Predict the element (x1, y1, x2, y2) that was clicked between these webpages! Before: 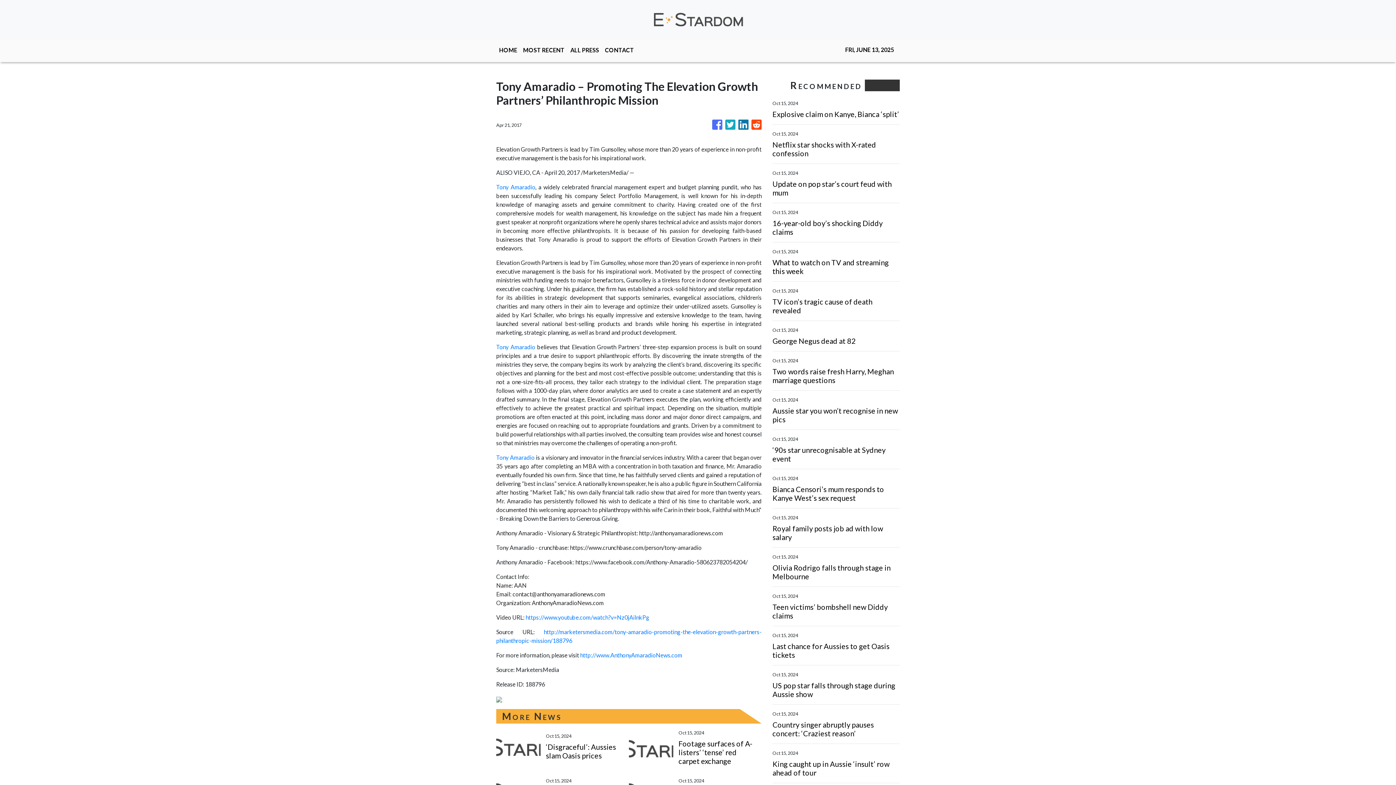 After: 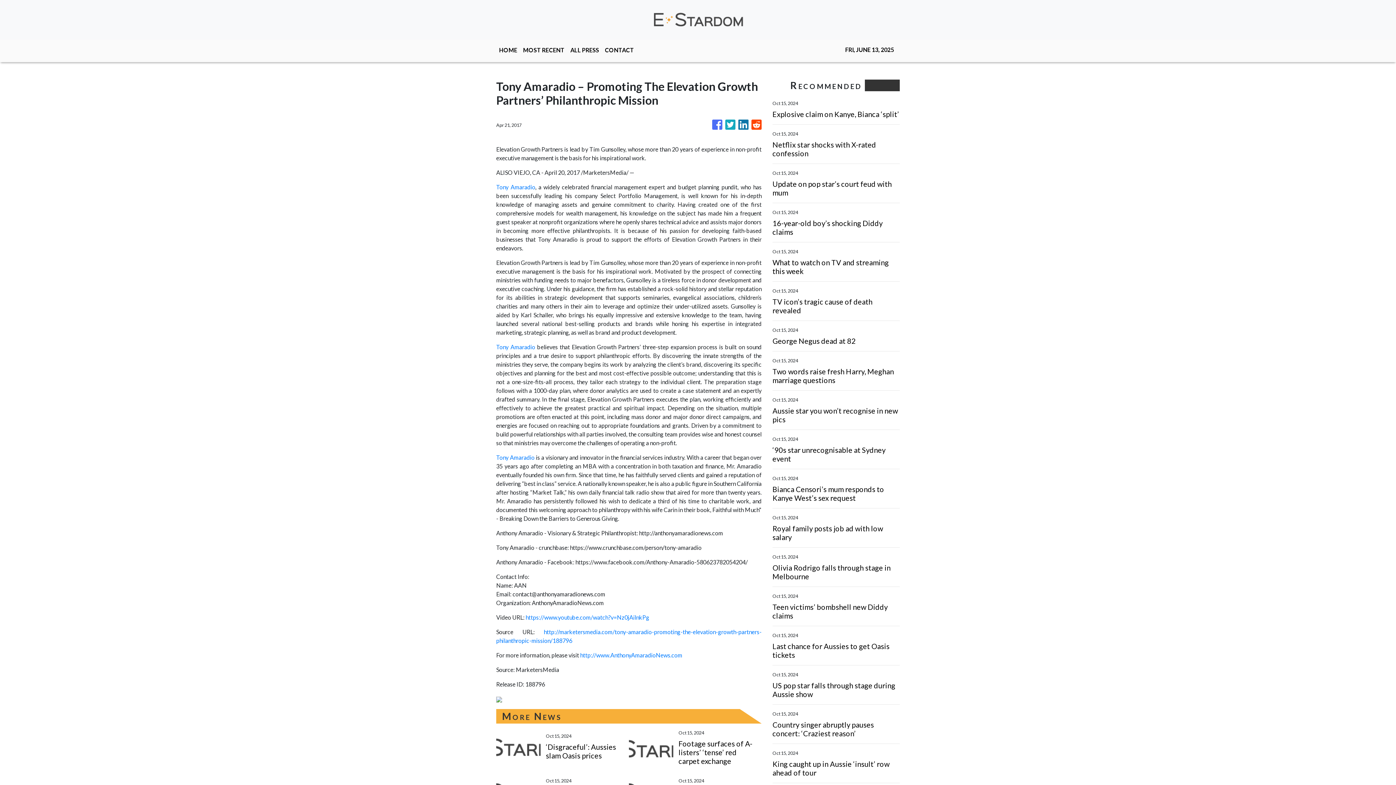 Action: bbox: (751, 116, 761, 133)